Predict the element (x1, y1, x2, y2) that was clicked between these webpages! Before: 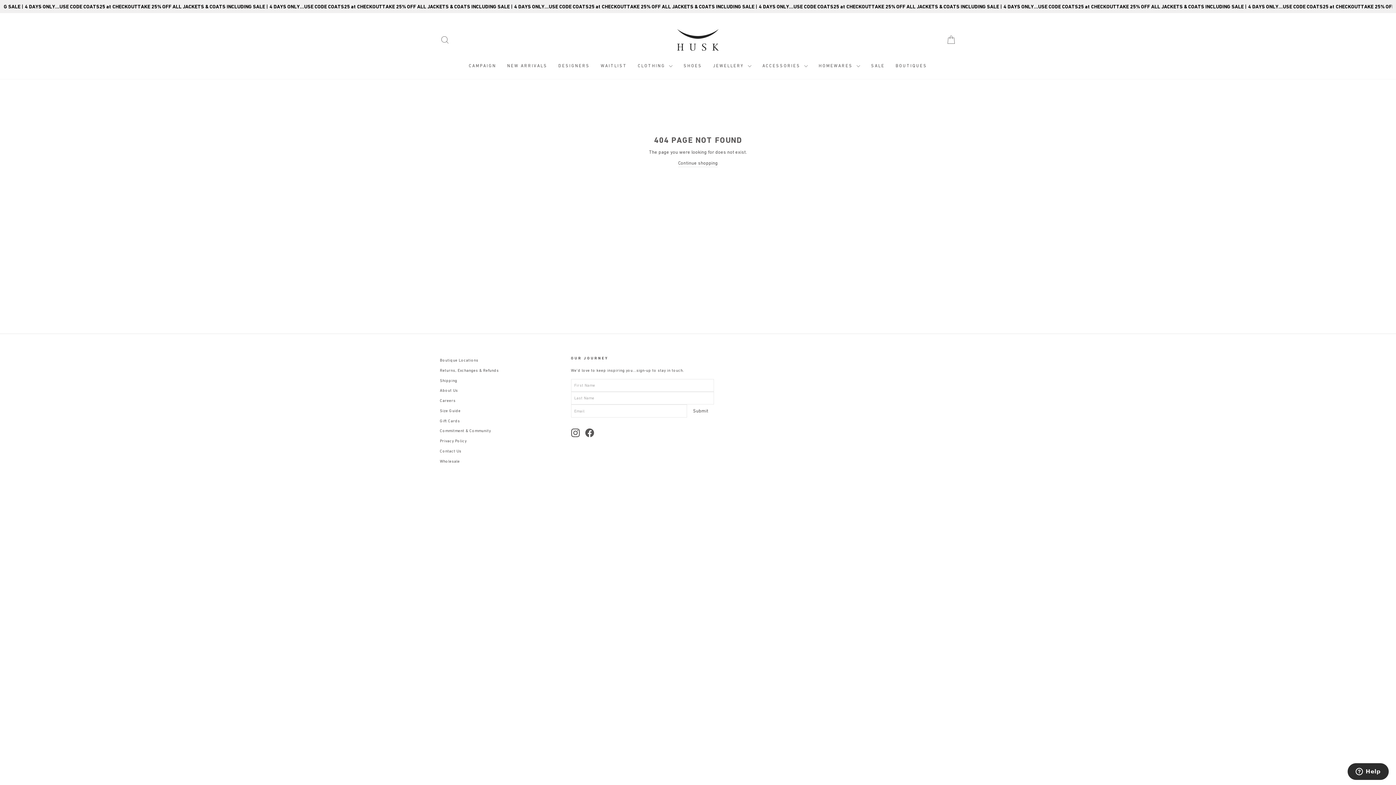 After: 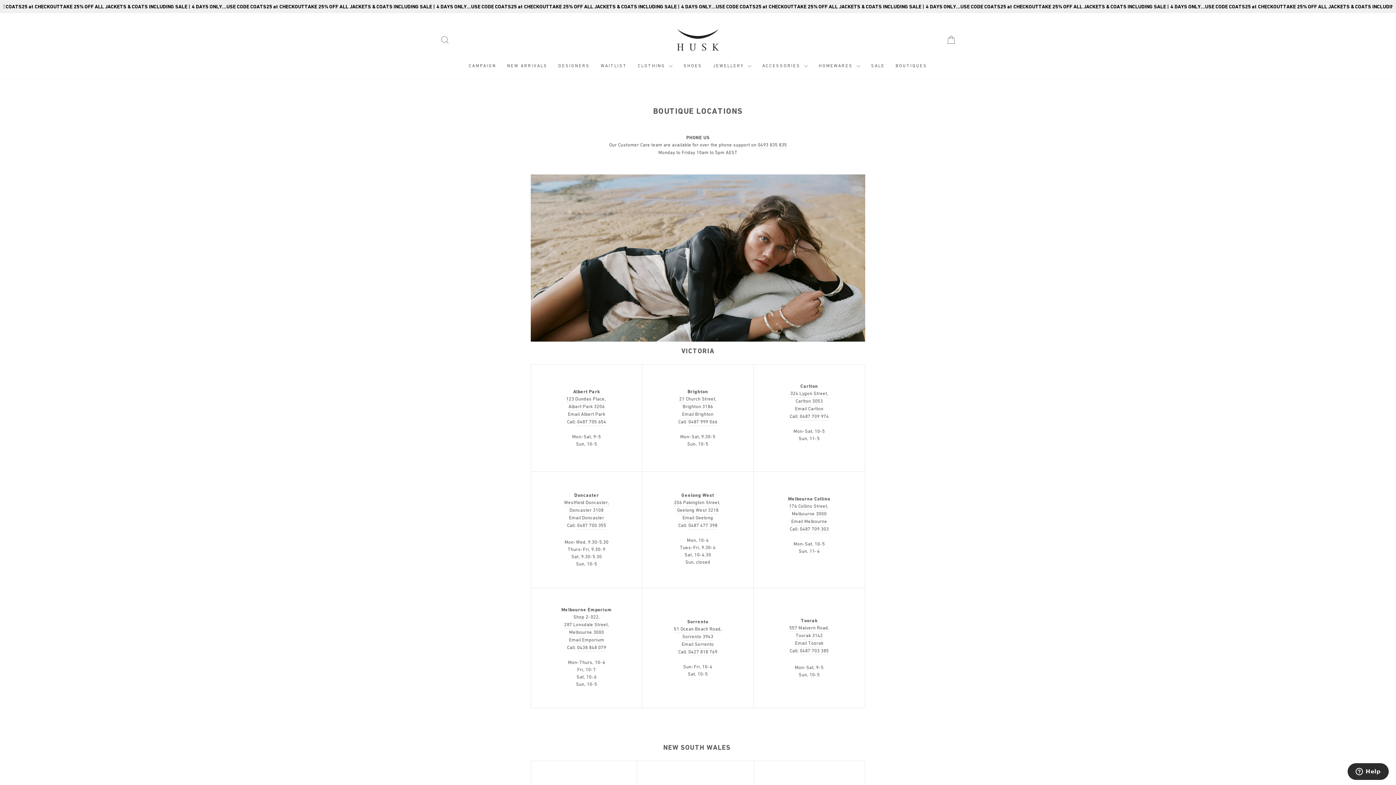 Action: label: BOUTIQUES bbox: (890, 59, 932, 72)